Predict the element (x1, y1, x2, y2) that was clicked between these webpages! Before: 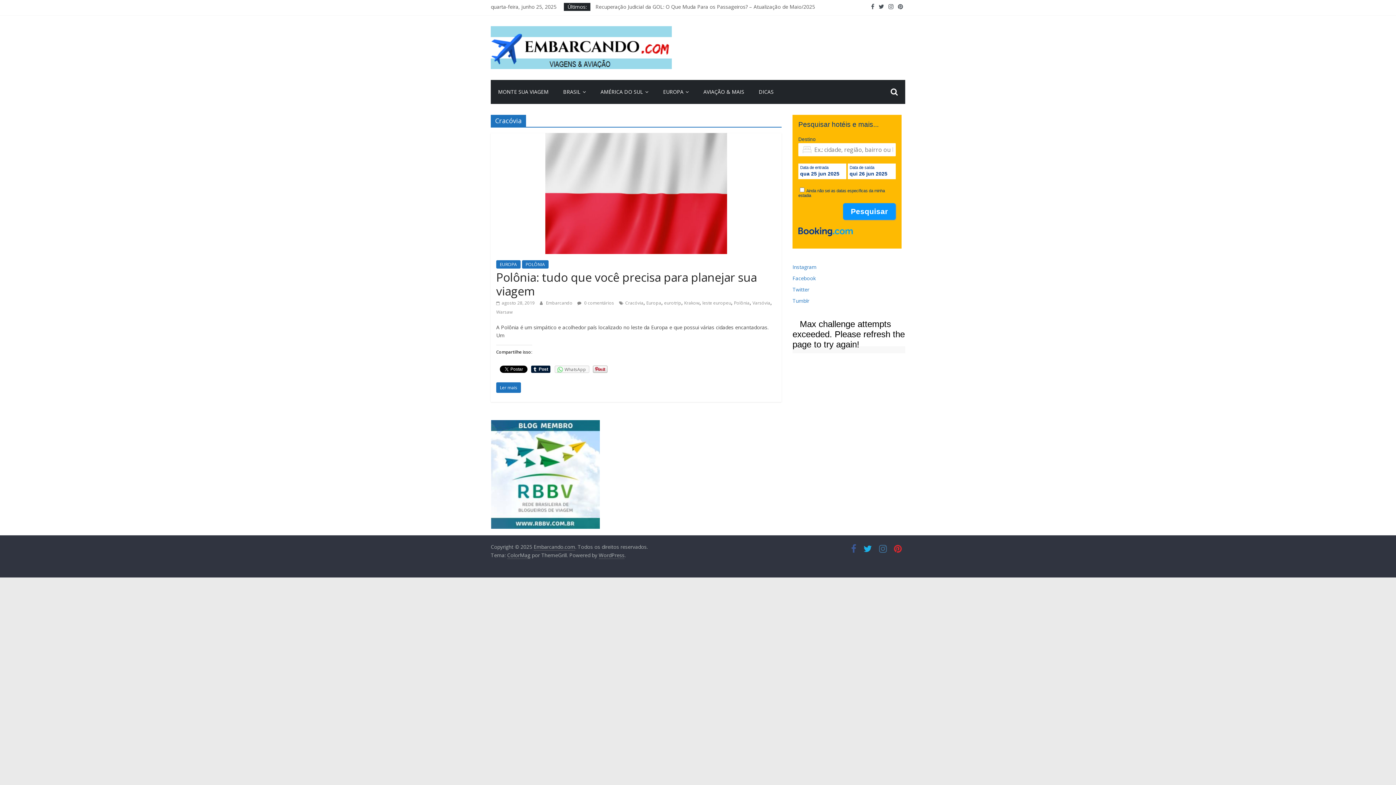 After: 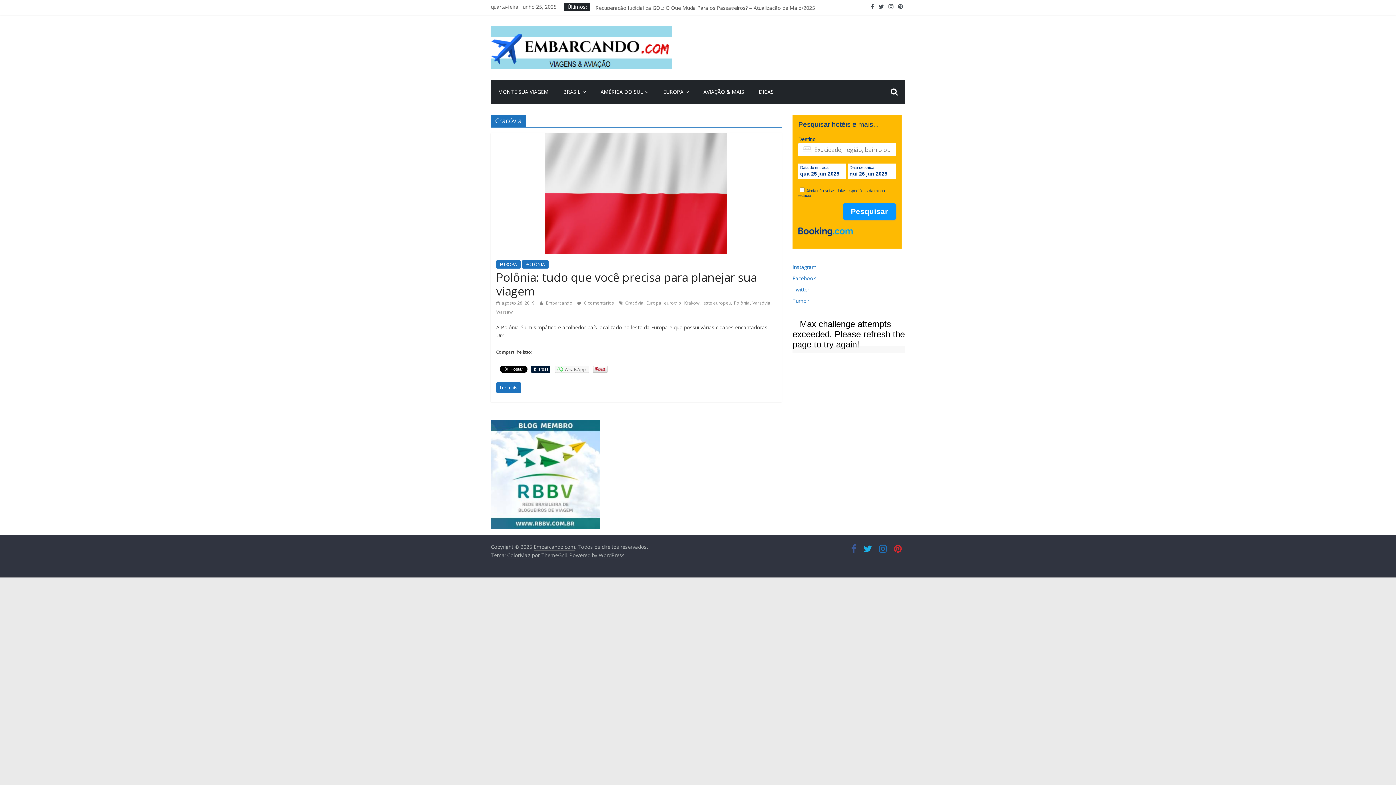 Action: bbox: (875, 546, 890, 553)